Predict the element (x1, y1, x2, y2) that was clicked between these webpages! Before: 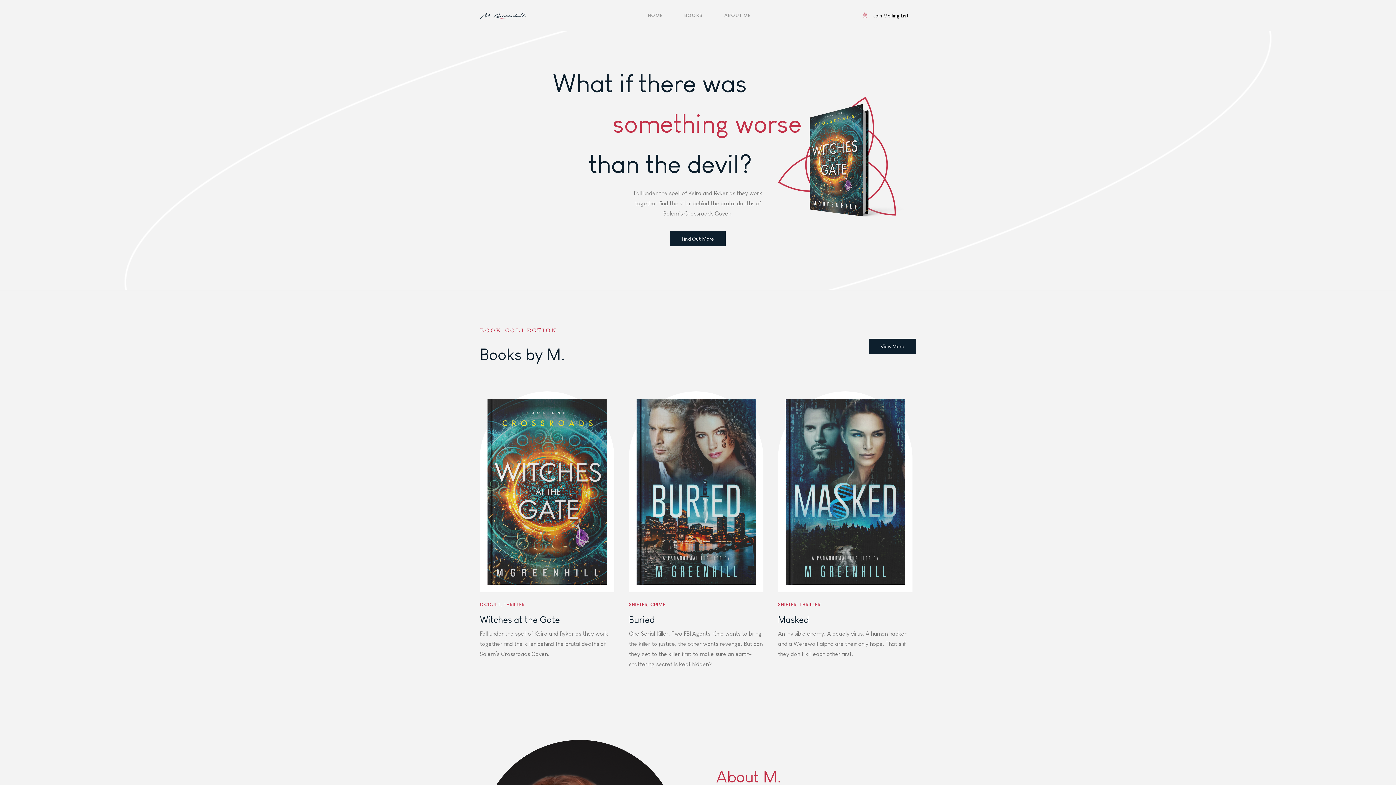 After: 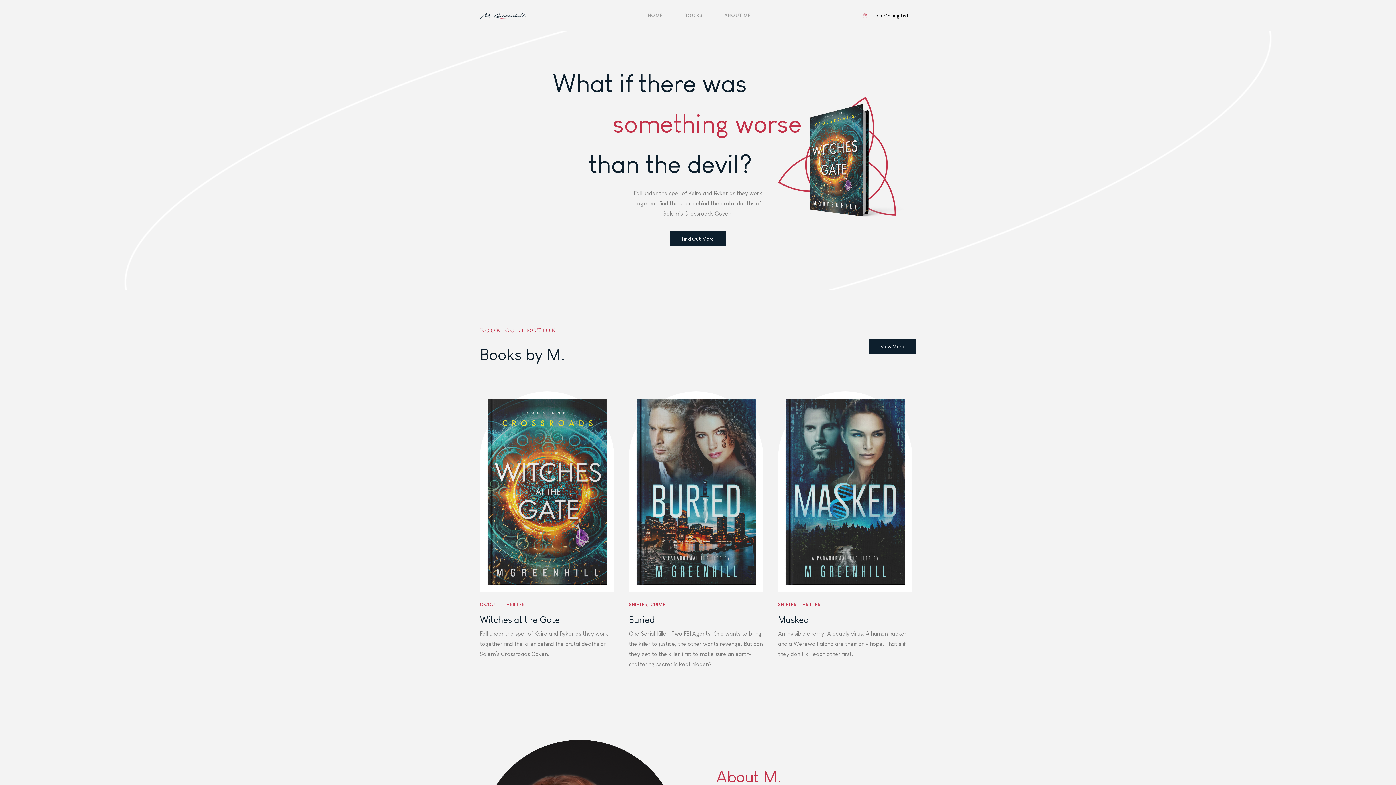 Action: bbox: (480, 10, 545, 20)